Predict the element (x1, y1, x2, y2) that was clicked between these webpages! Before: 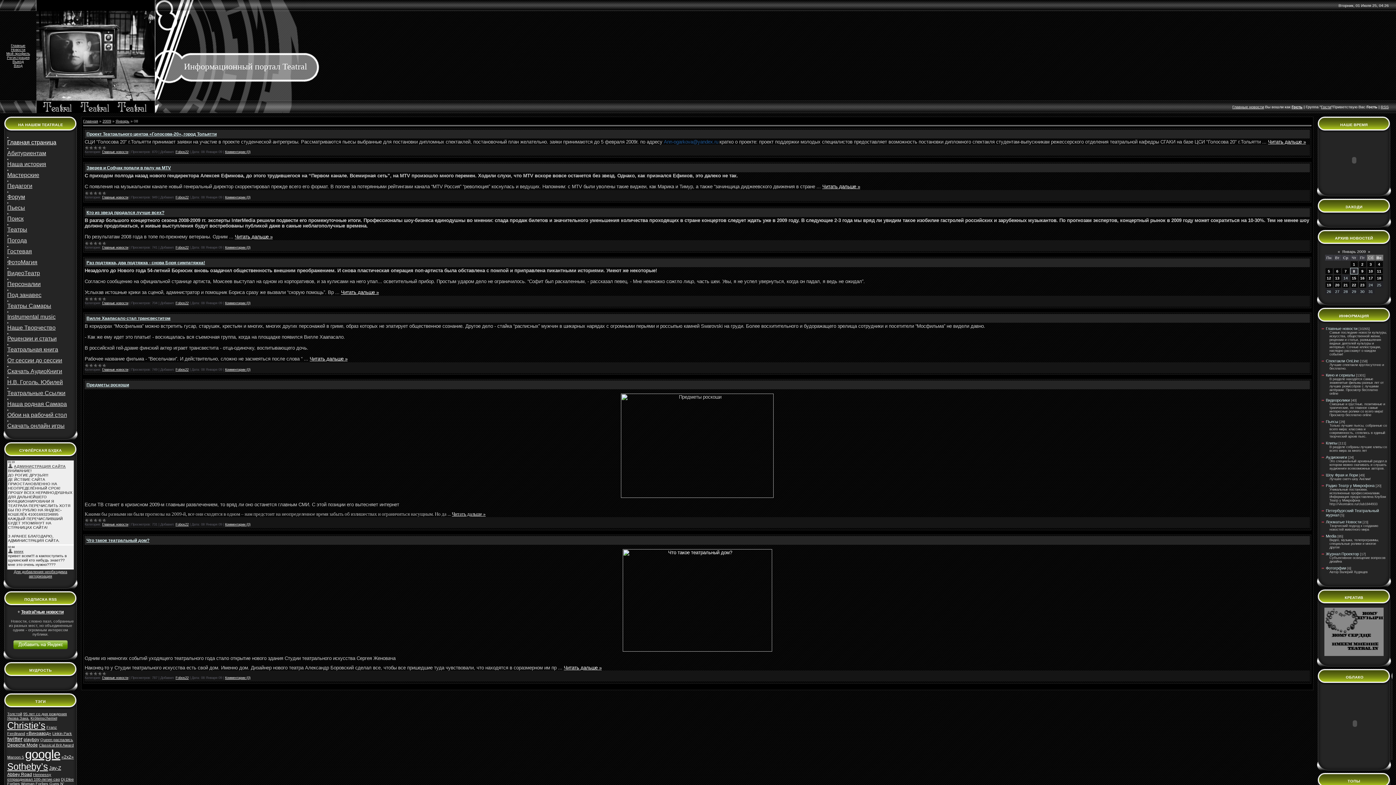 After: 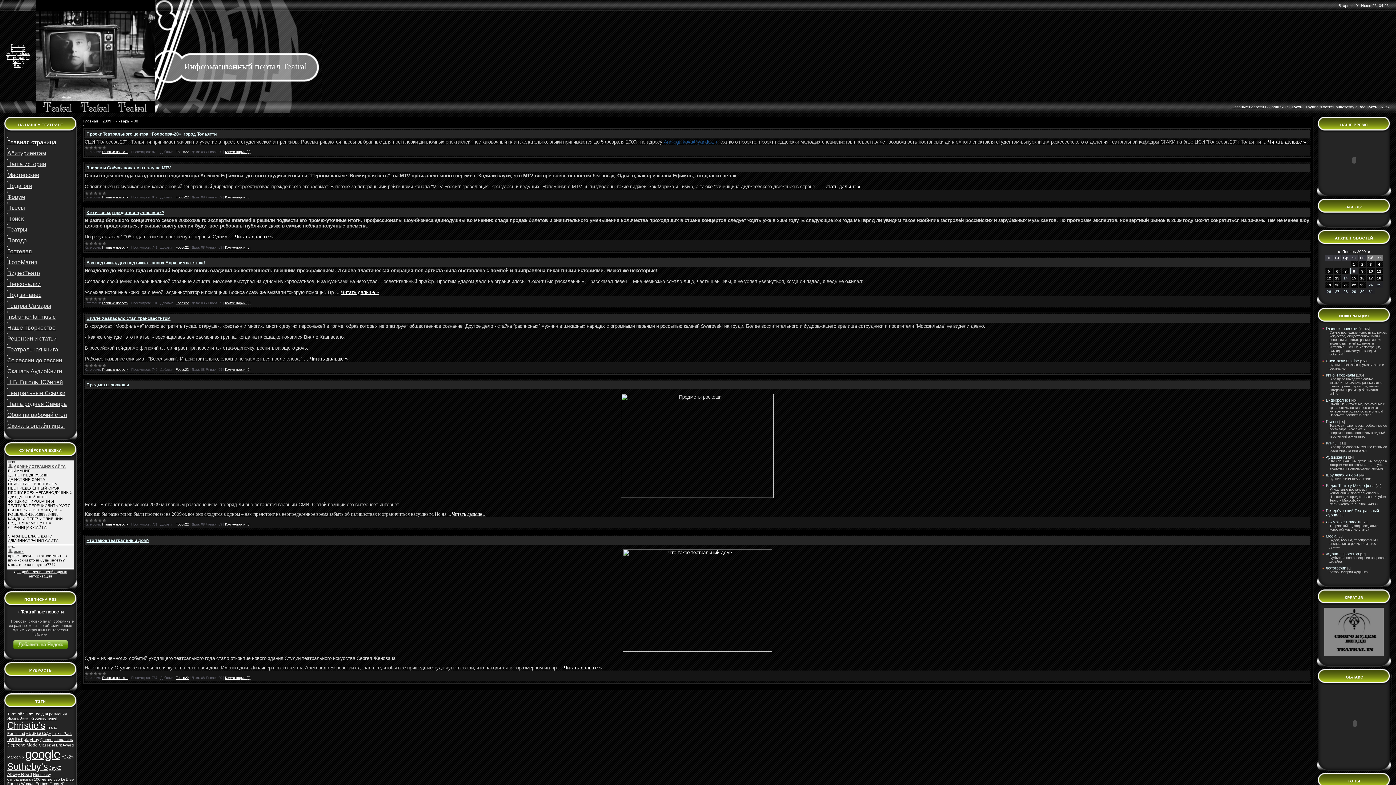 Action: label: Fobos22 bbox: (175, 150, 188, 153)